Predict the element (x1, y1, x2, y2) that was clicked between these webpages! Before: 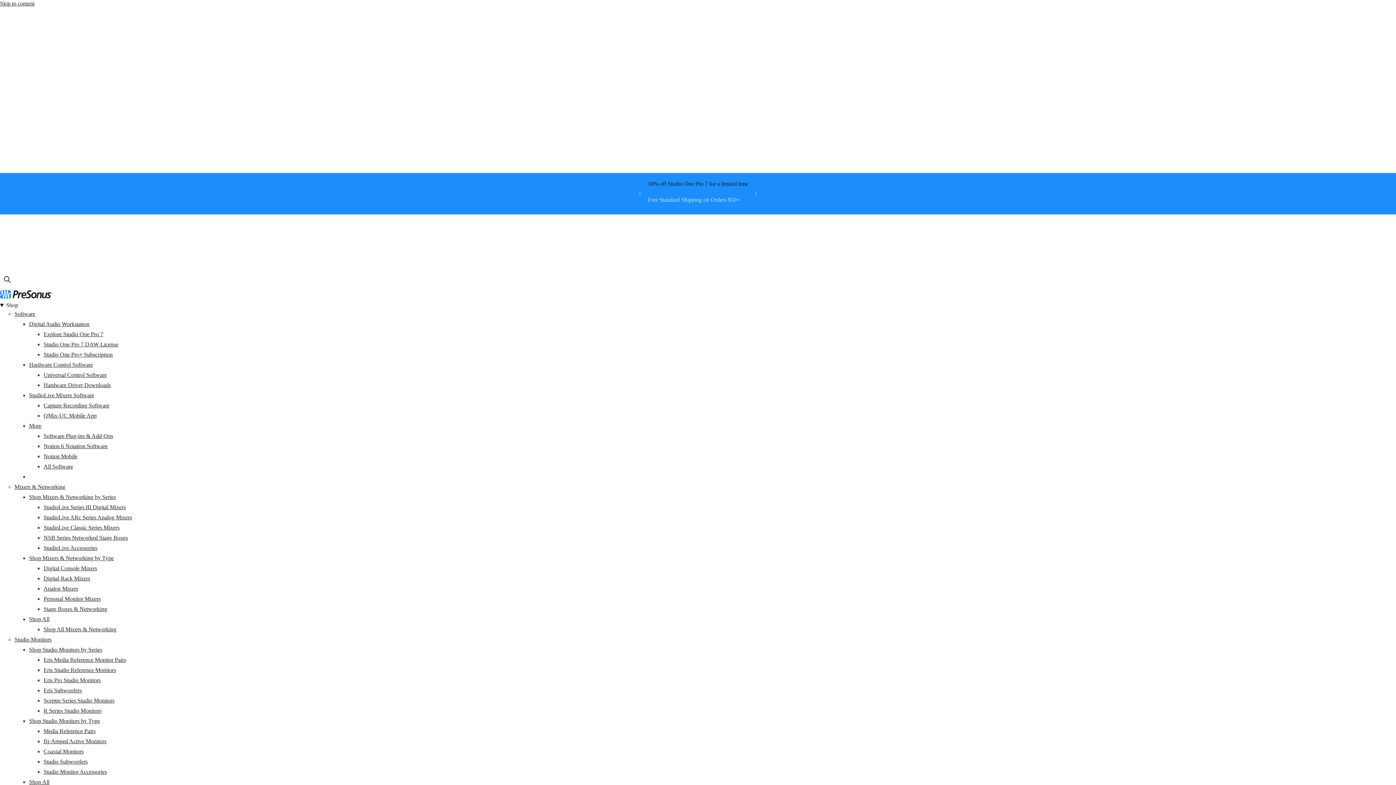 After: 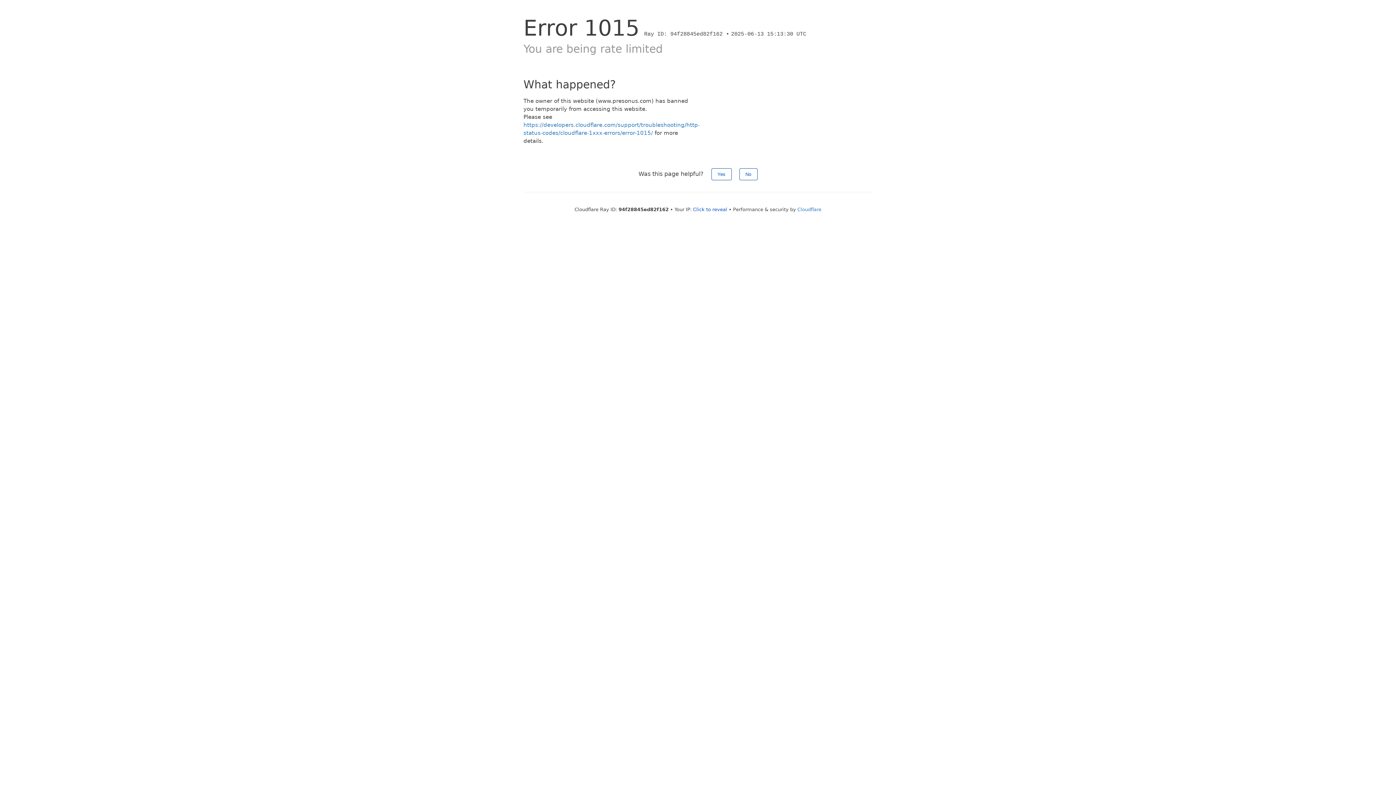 Action: bbox: (43, 585, 78, 592) label: Analog Mixers